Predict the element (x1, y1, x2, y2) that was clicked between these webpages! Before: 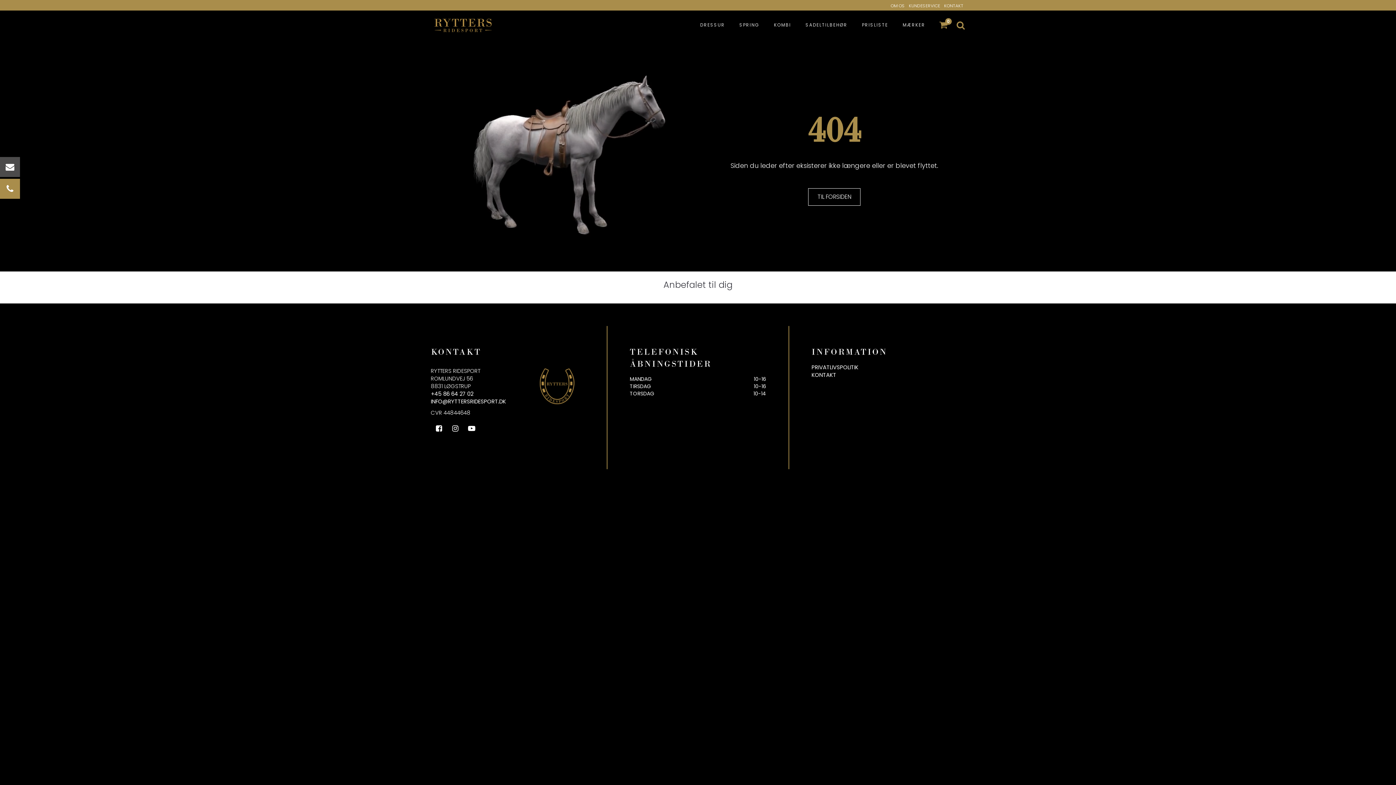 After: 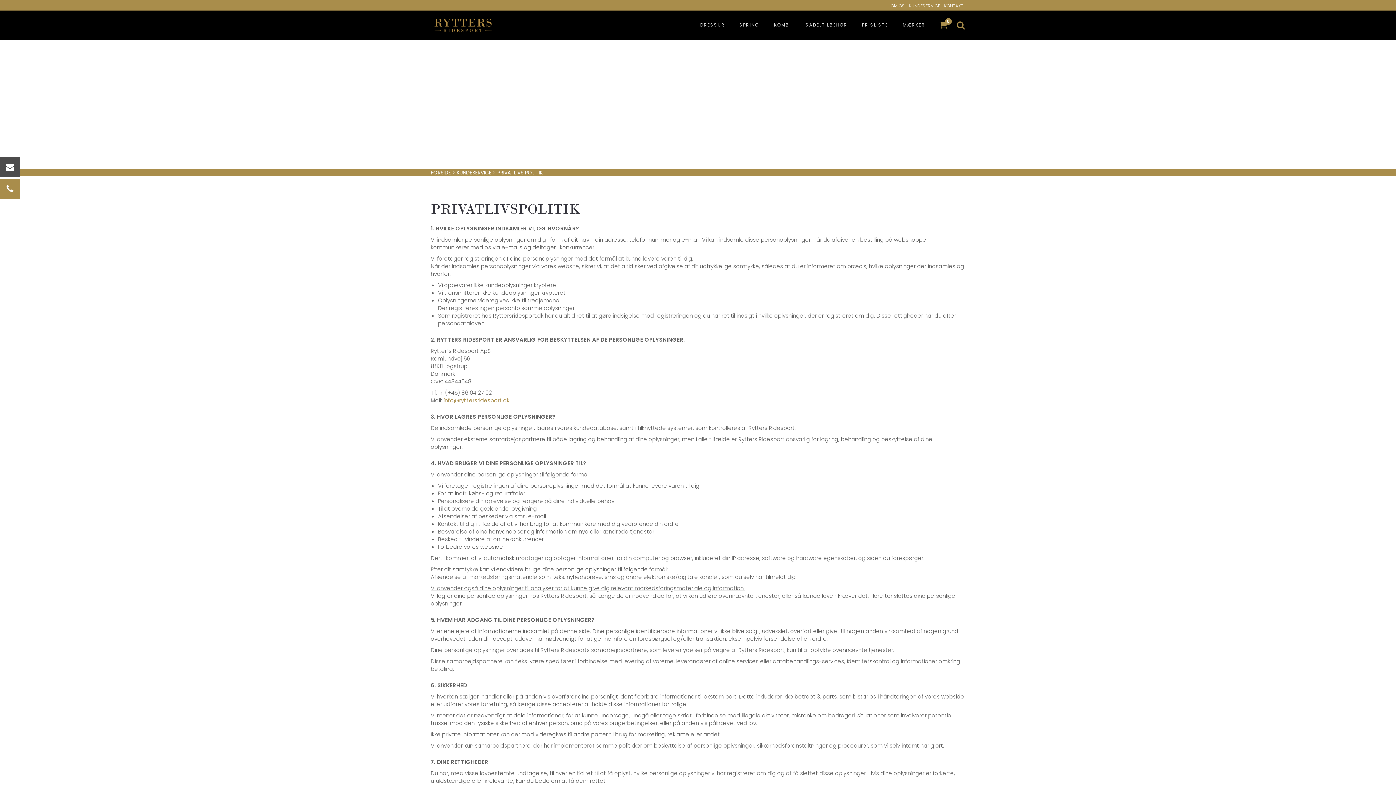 Action: bbox: (811, 363, 858, 371) label: PRIVATLIVSPOLITIK